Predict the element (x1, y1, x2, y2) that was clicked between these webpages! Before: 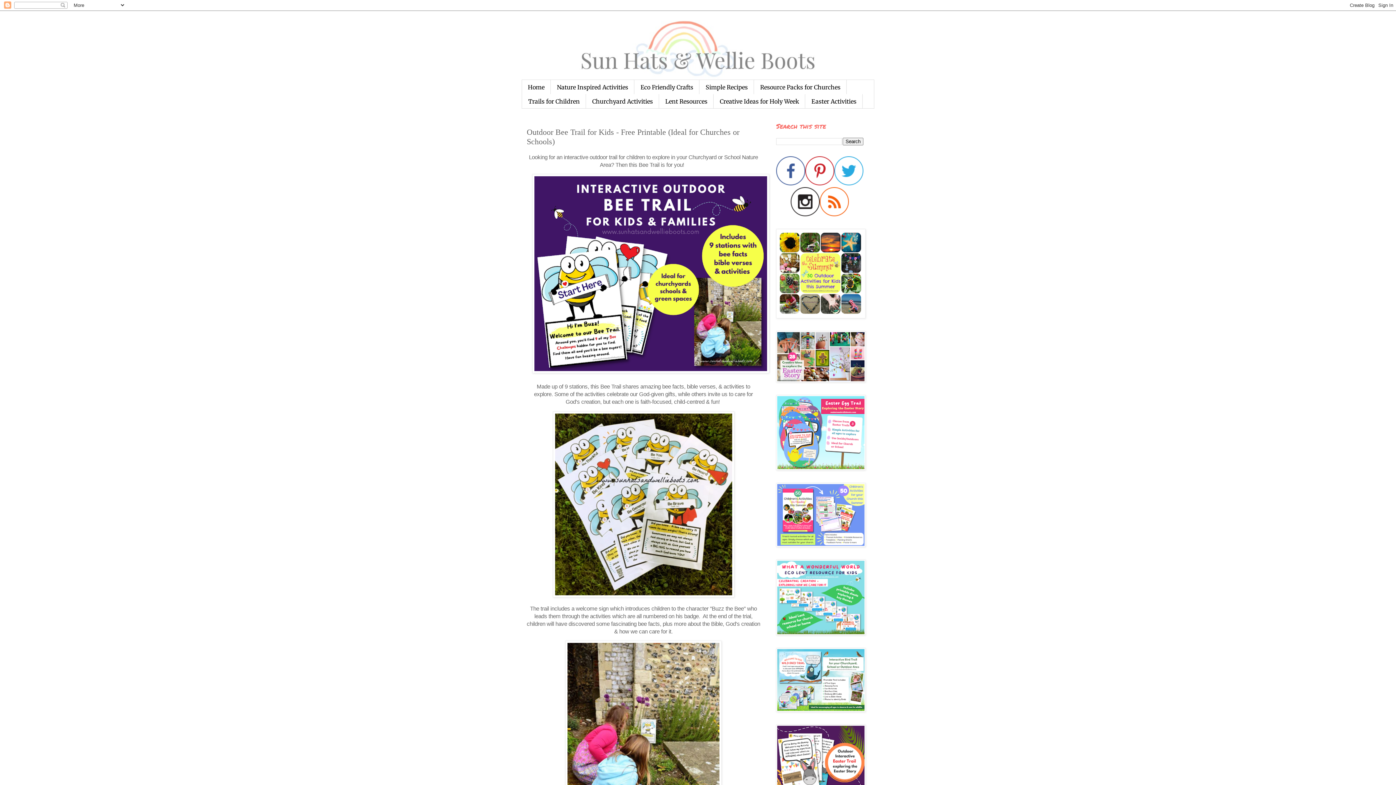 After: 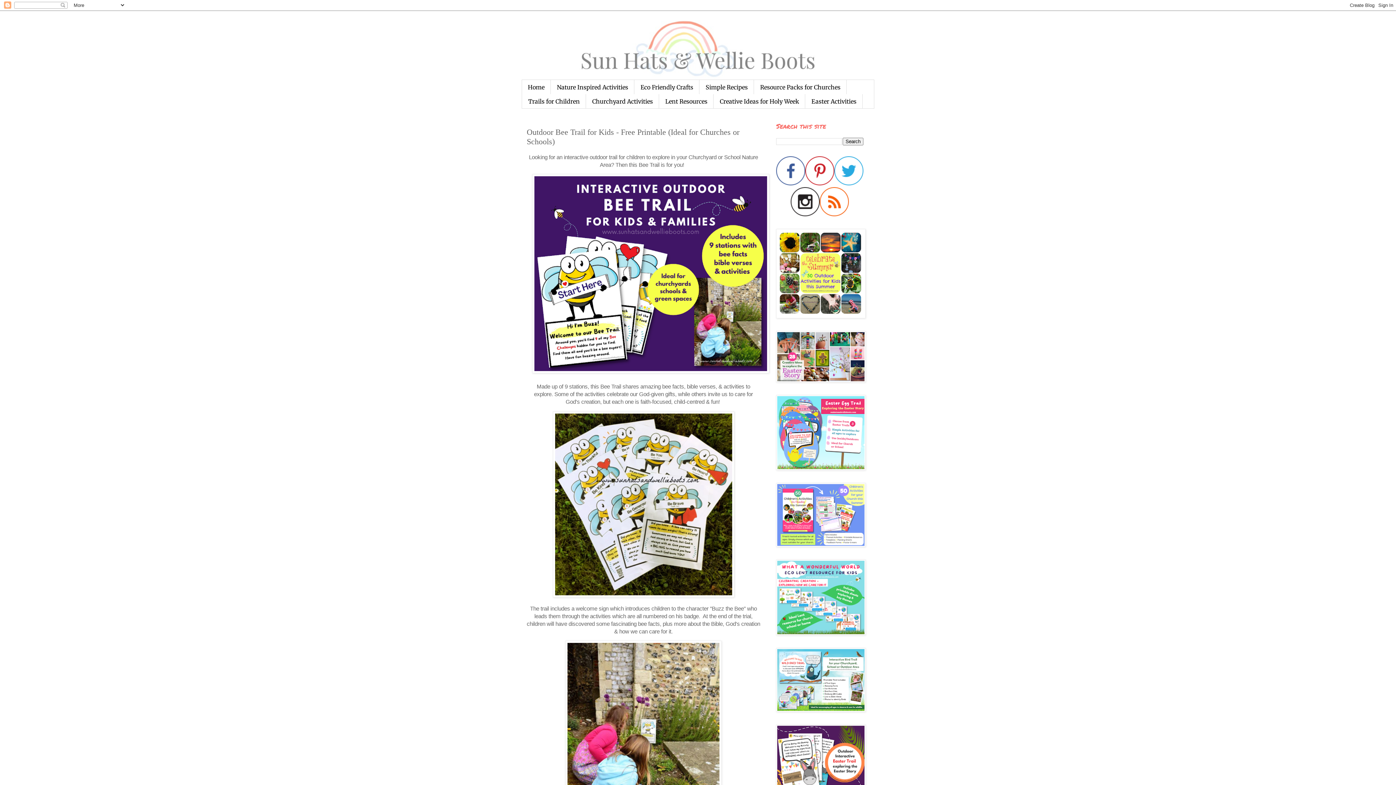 Action: bbox: (532, 368, 769, 374)